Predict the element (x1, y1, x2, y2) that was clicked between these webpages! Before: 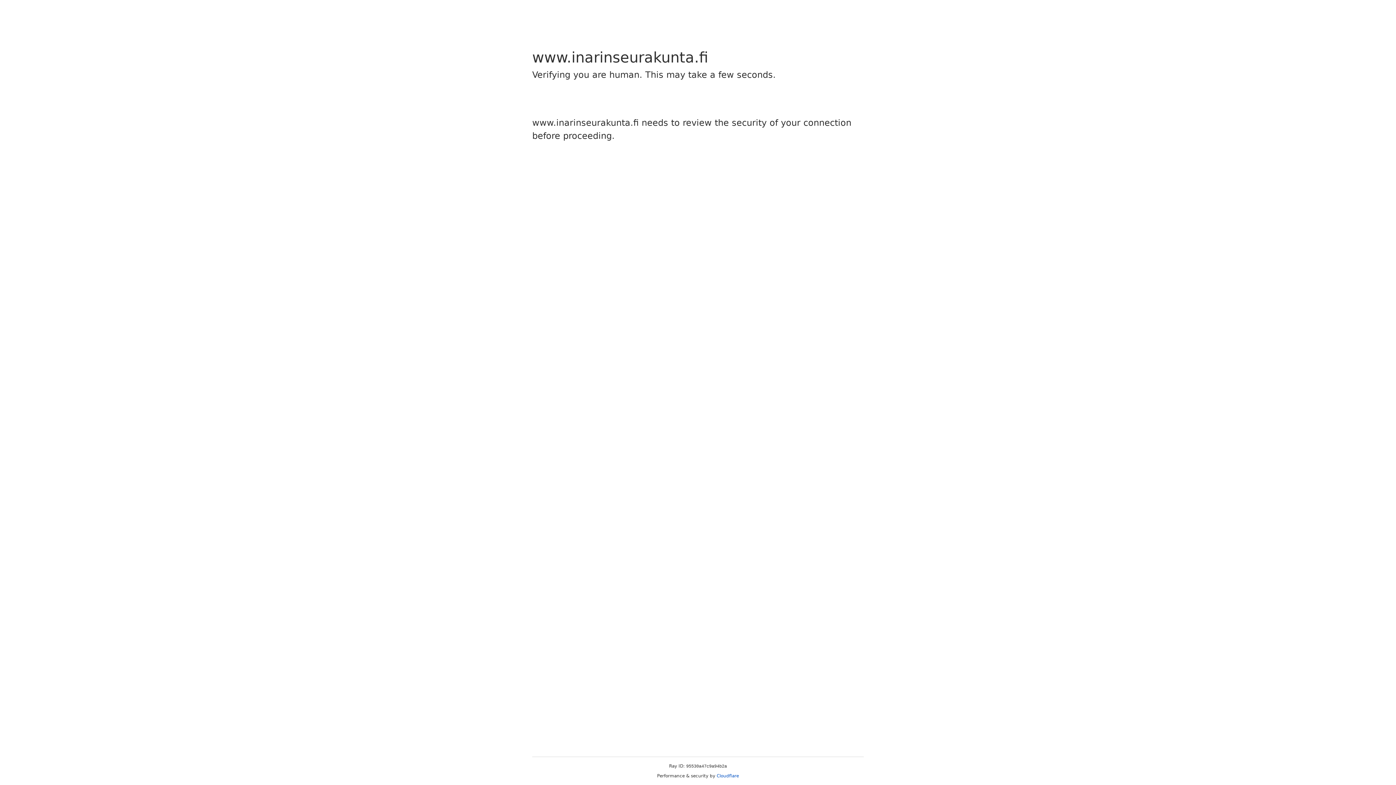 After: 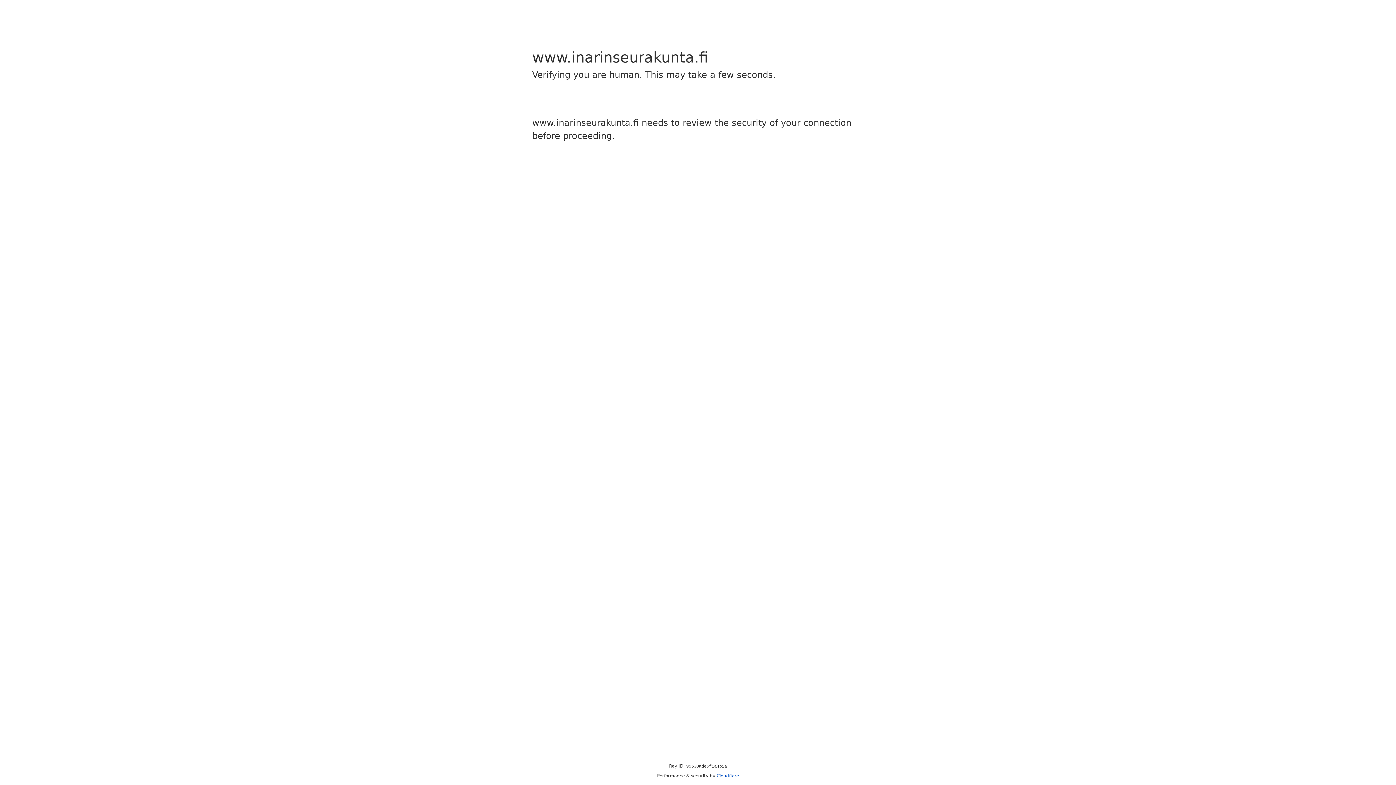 Action: label: Cloudflare bbox: (716, 773, 739, 778)